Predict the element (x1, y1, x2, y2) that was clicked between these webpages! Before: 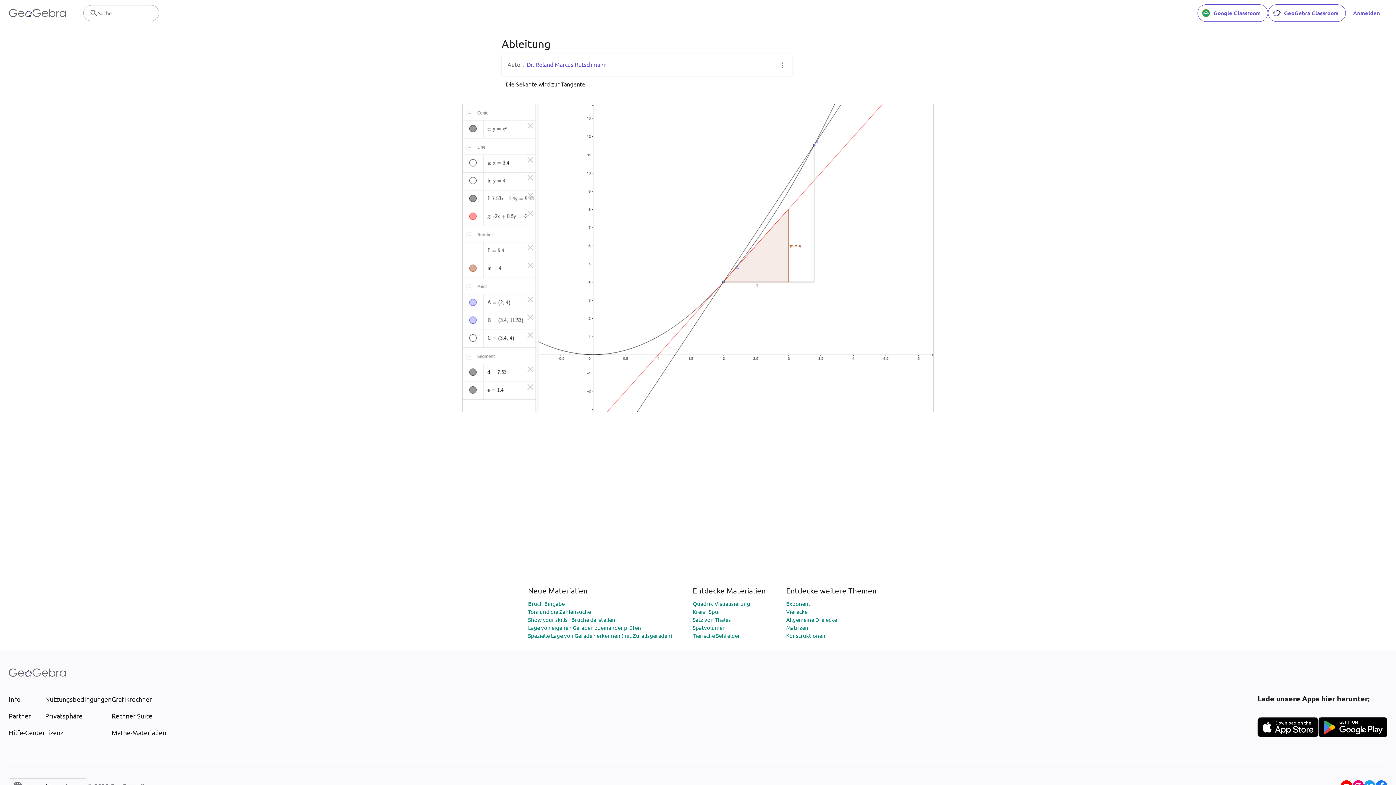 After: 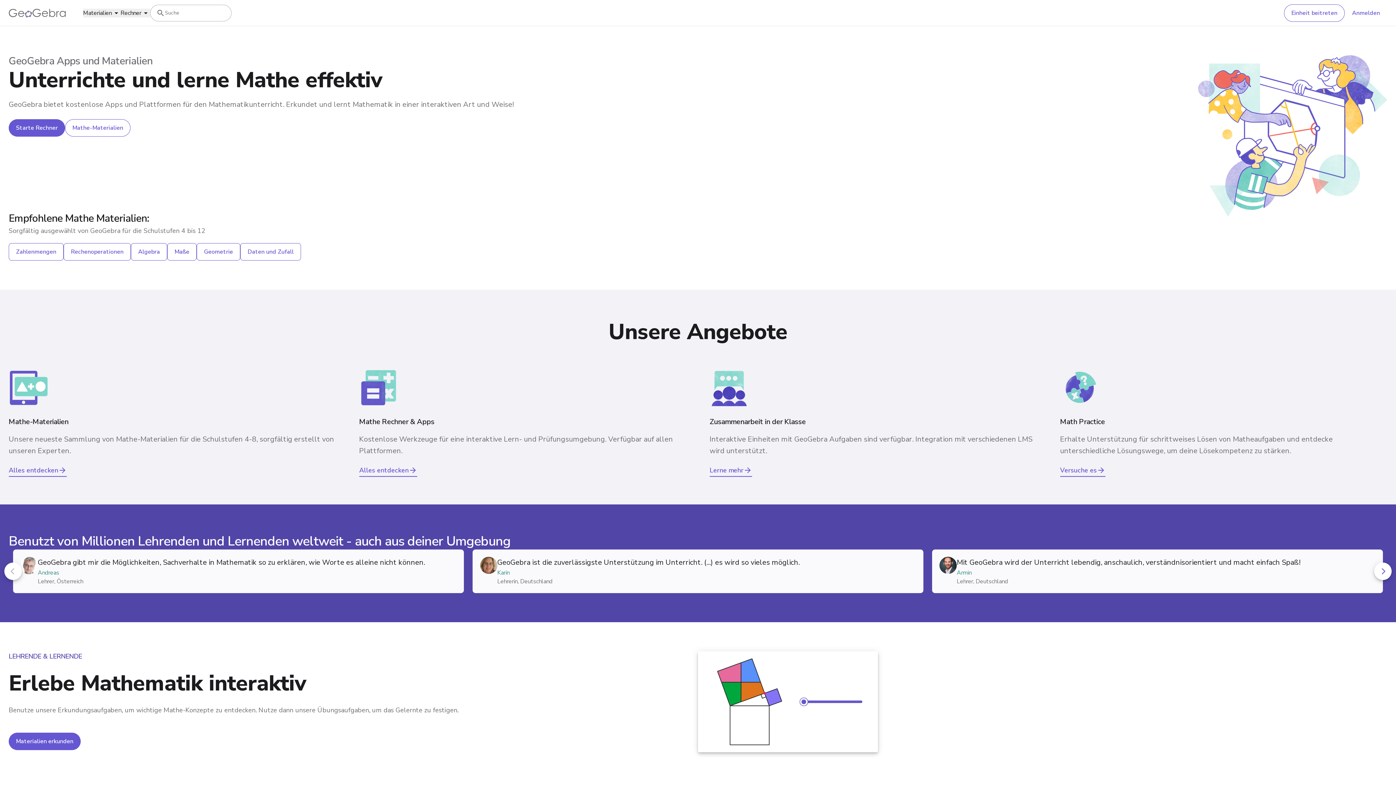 Action: label: GeoGebra Logo bbox: (8, 8, 65, 17)